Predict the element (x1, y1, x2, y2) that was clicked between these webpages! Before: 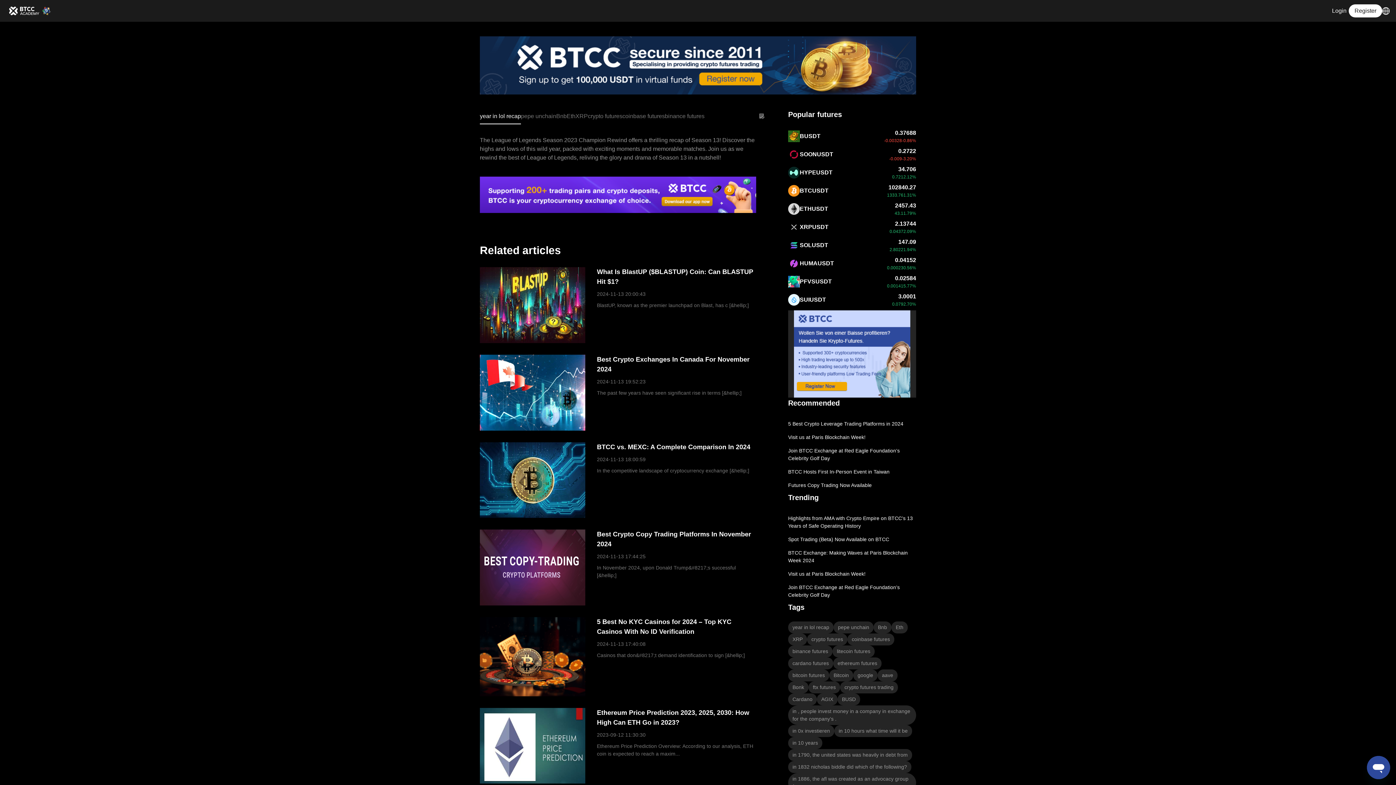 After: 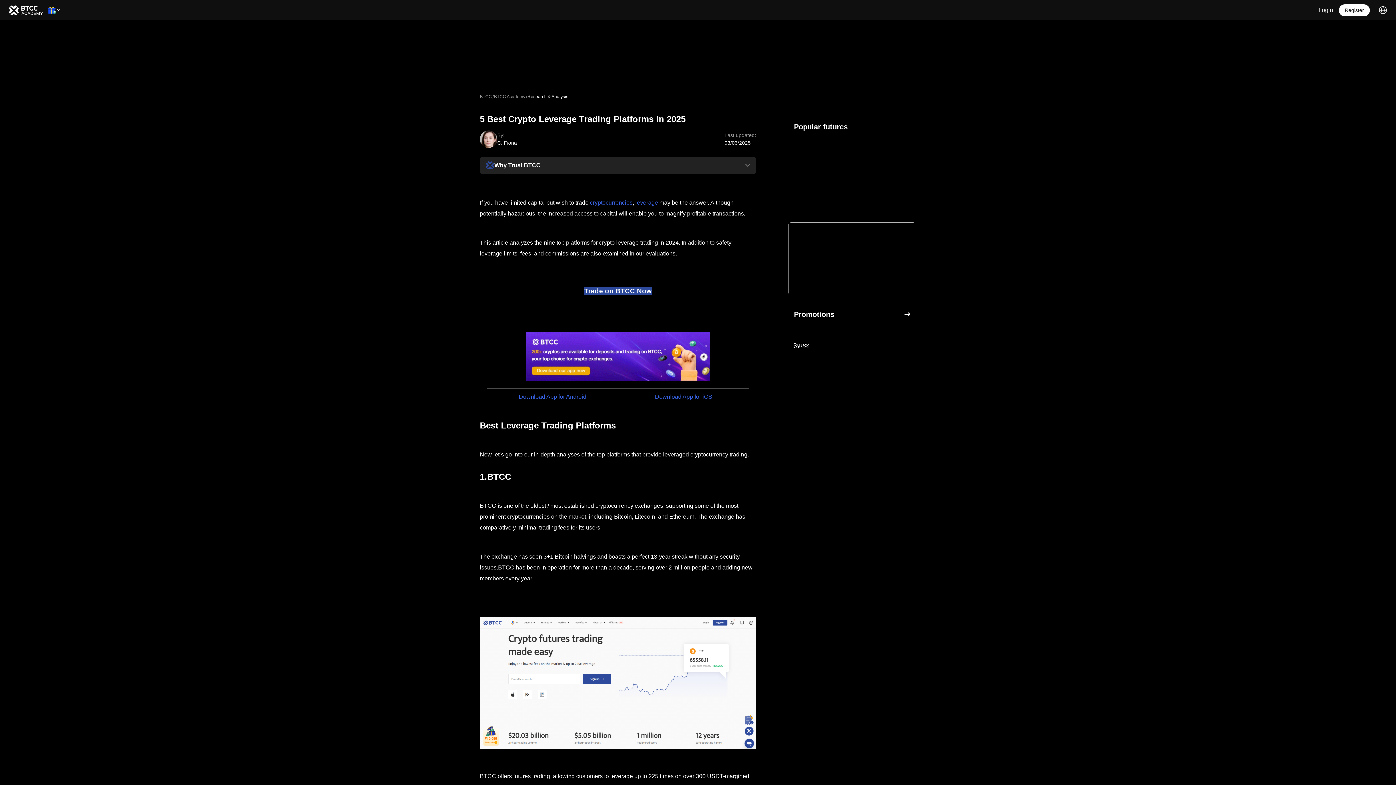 Action: bbox: (788, 420, 903, 428) label: 5 Best Crypto Leverage Trading Platforms in 2024